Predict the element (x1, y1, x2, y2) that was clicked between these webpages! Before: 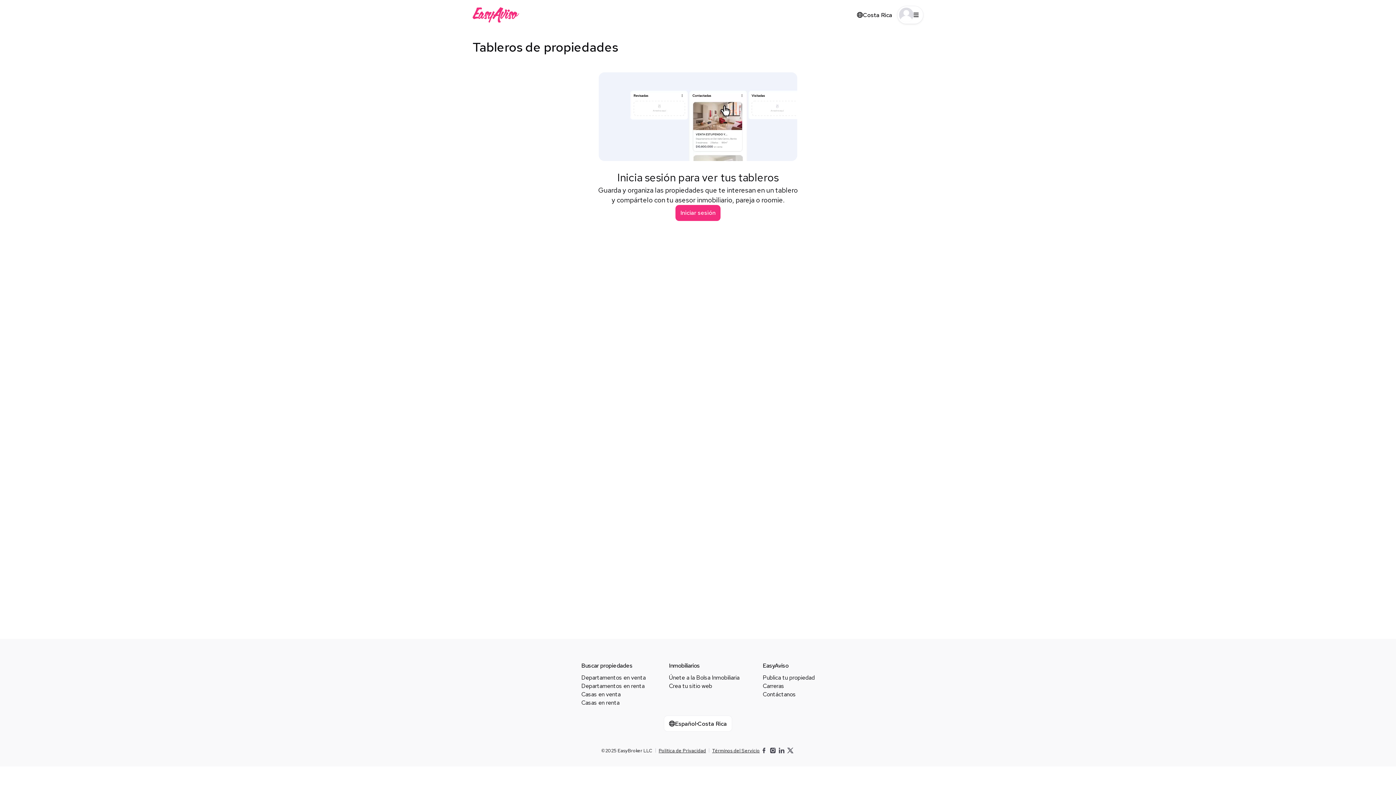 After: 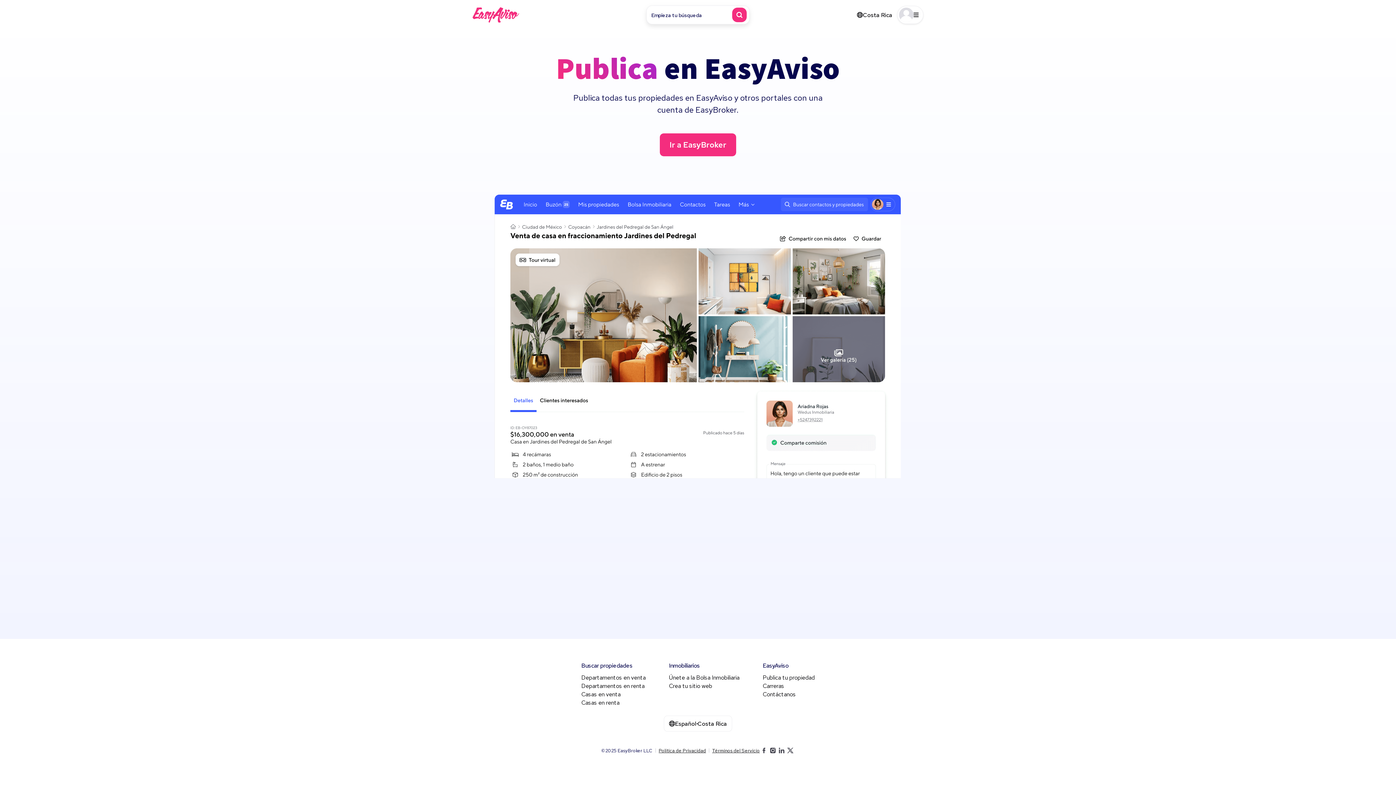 Action: bbox: (762, 674, 814, 681) label: Publica tu propiedad